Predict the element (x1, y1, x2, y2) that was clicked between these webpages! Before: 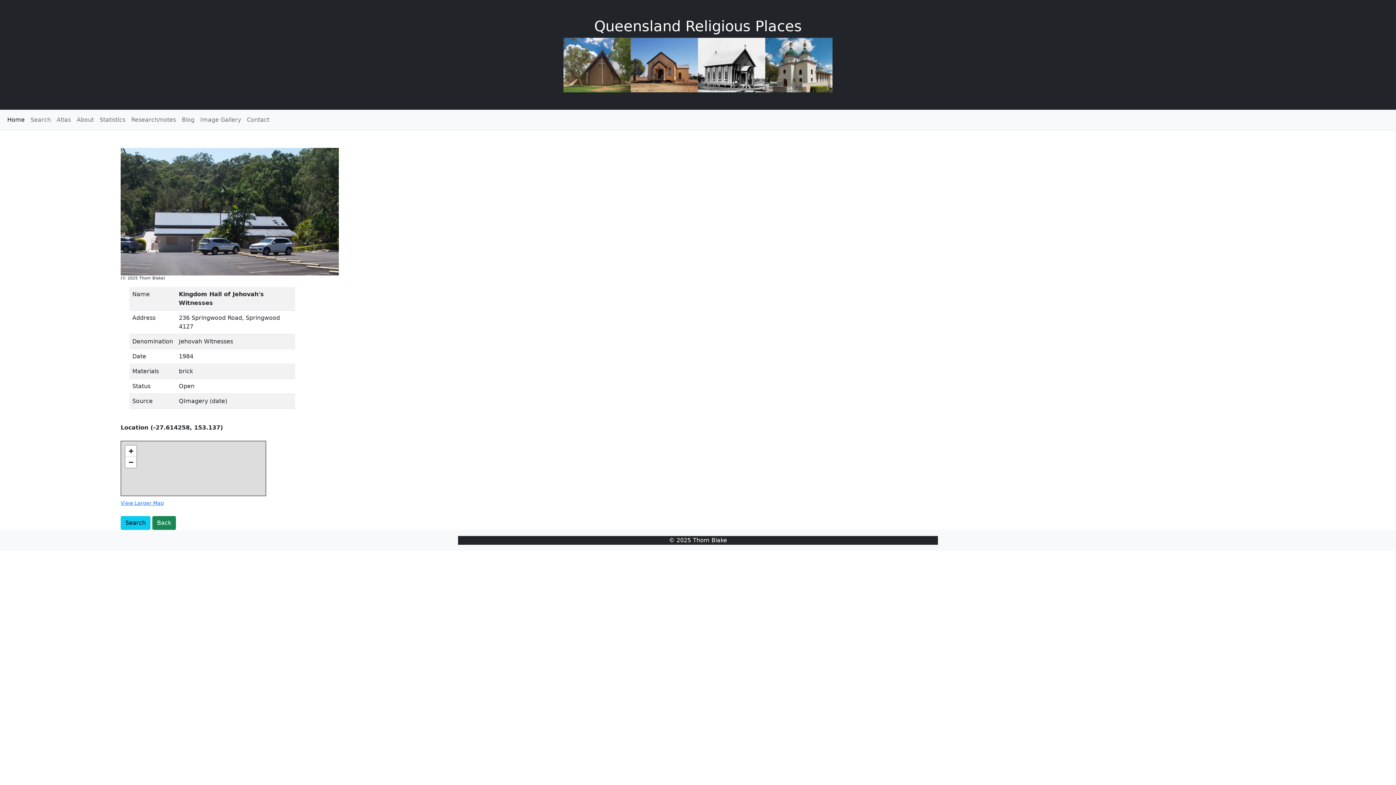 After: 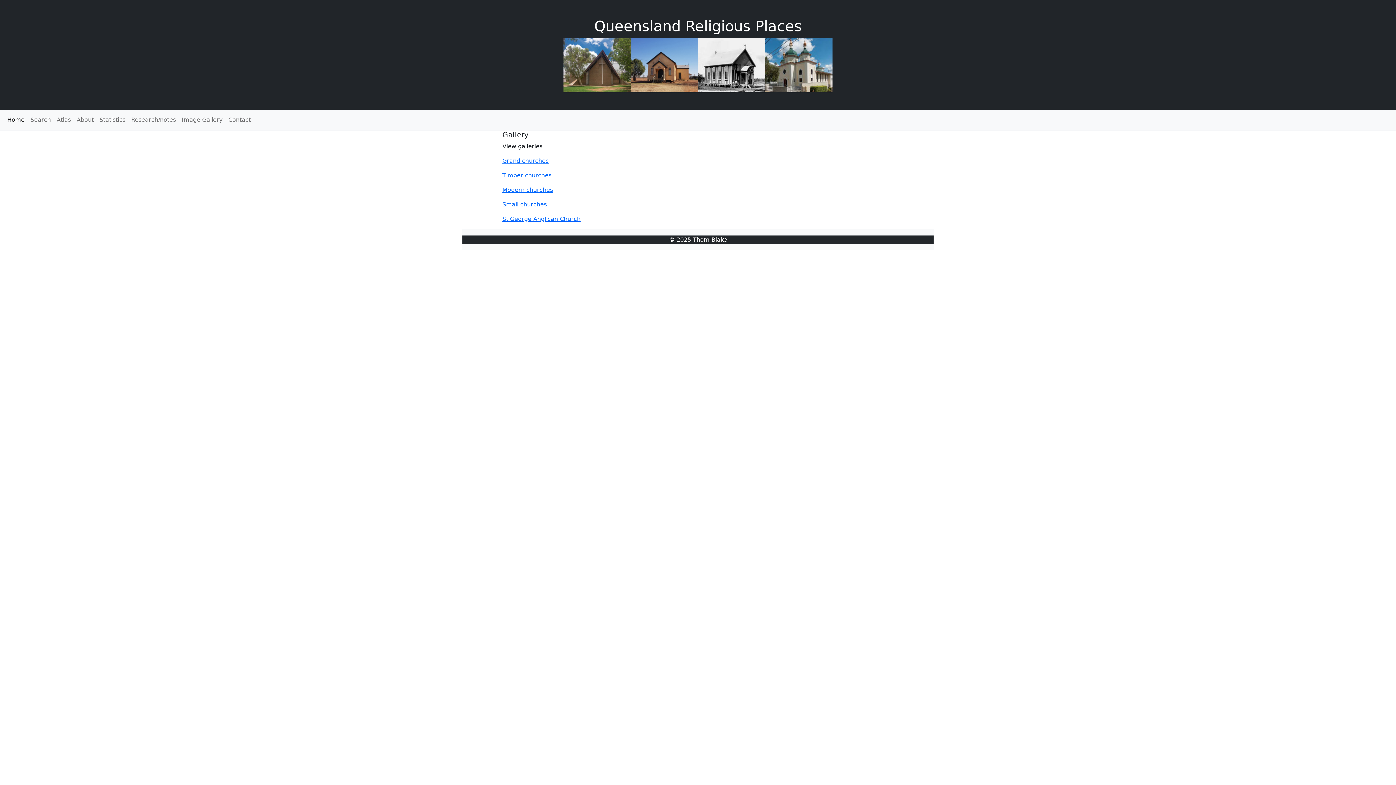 Action: bbox: (197, 112, 244, 127) label: Image Gallery